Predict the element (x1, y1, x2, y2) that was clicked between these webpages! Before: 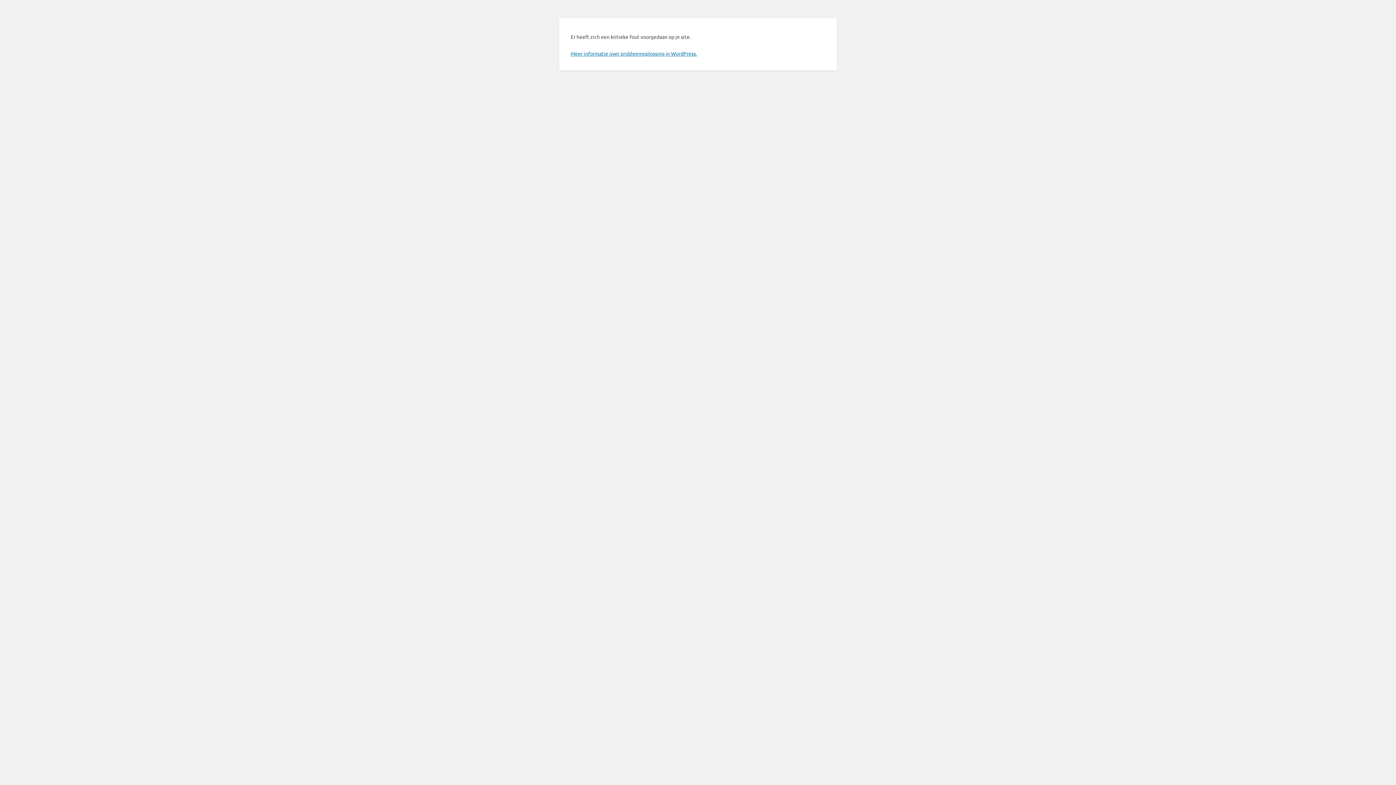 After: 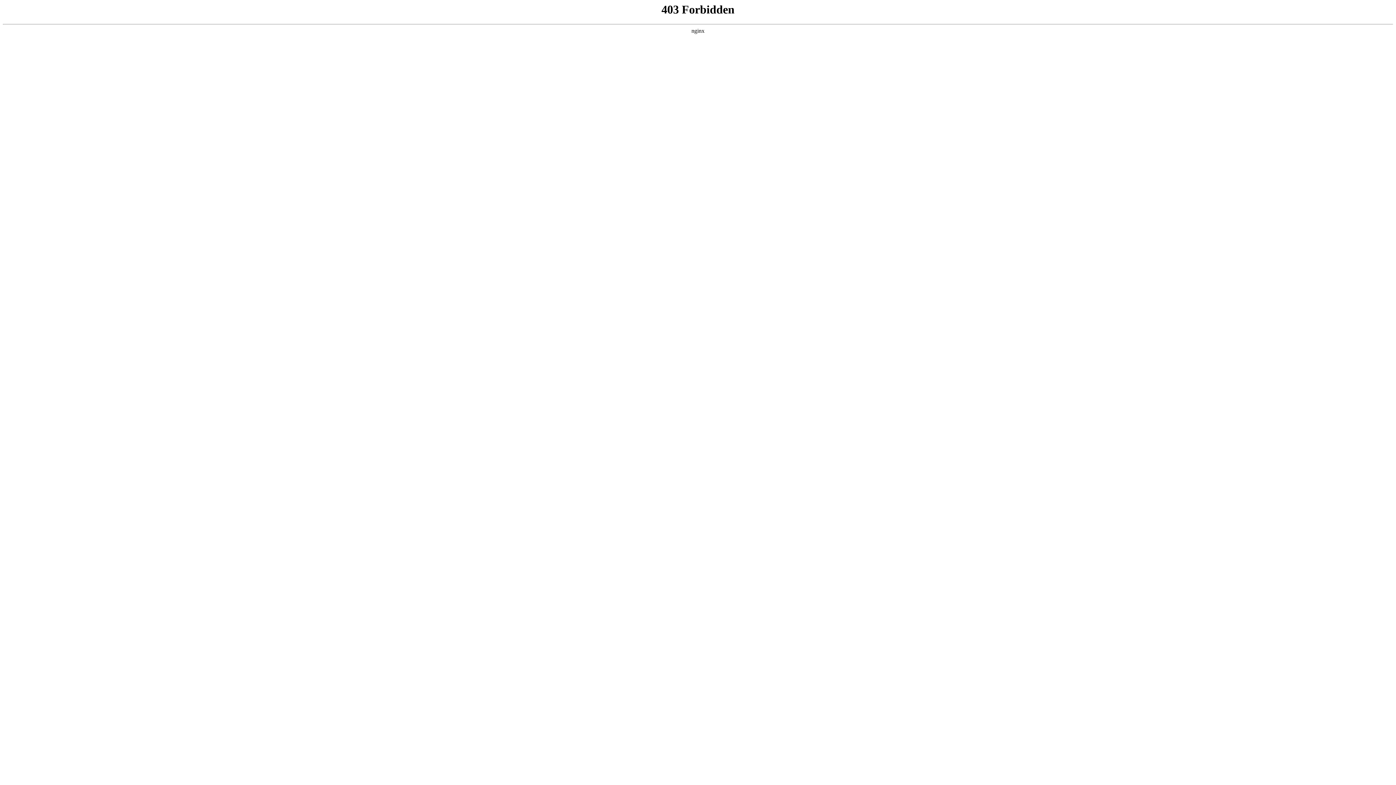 Action: bbox: (570, 50, 697, 56) label: Meer informatie over probleemoplossing in WordPress.